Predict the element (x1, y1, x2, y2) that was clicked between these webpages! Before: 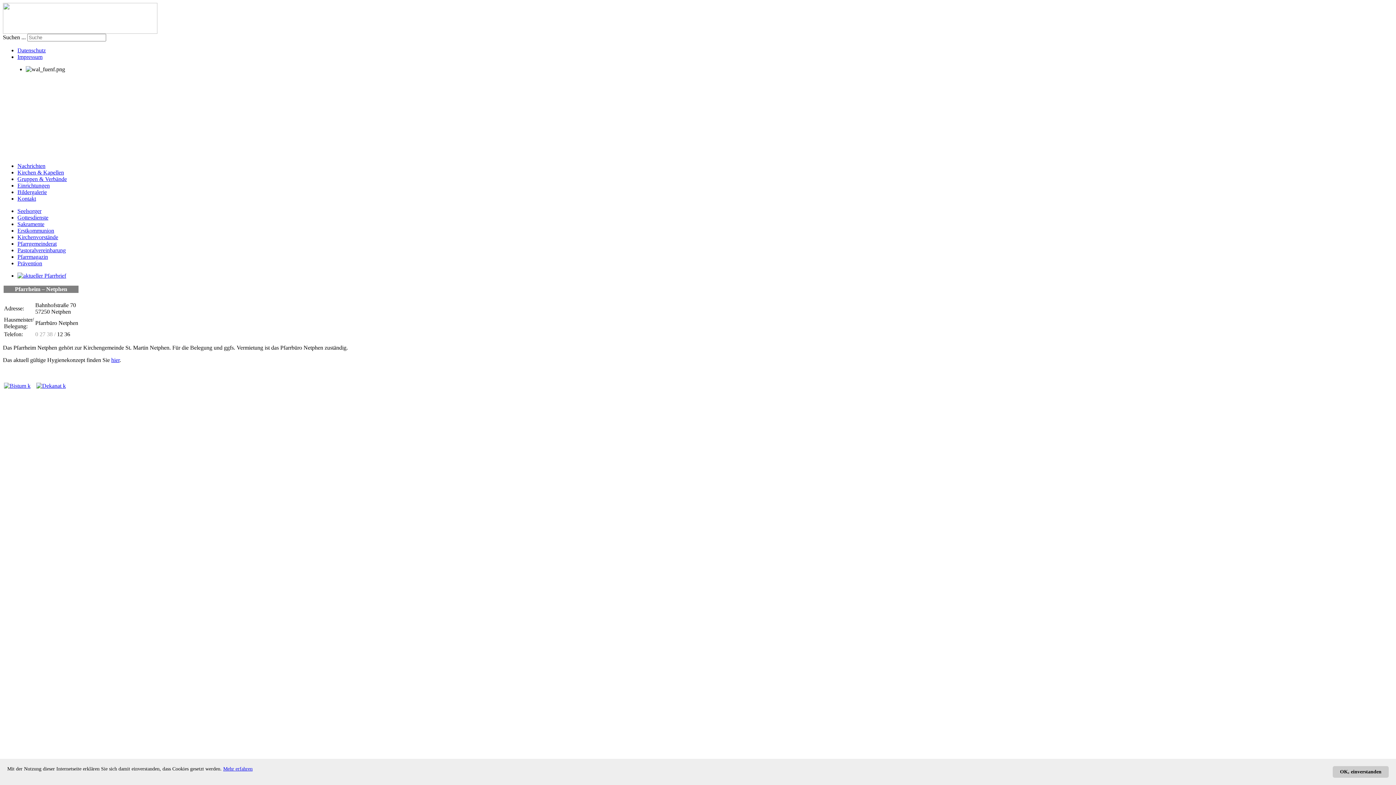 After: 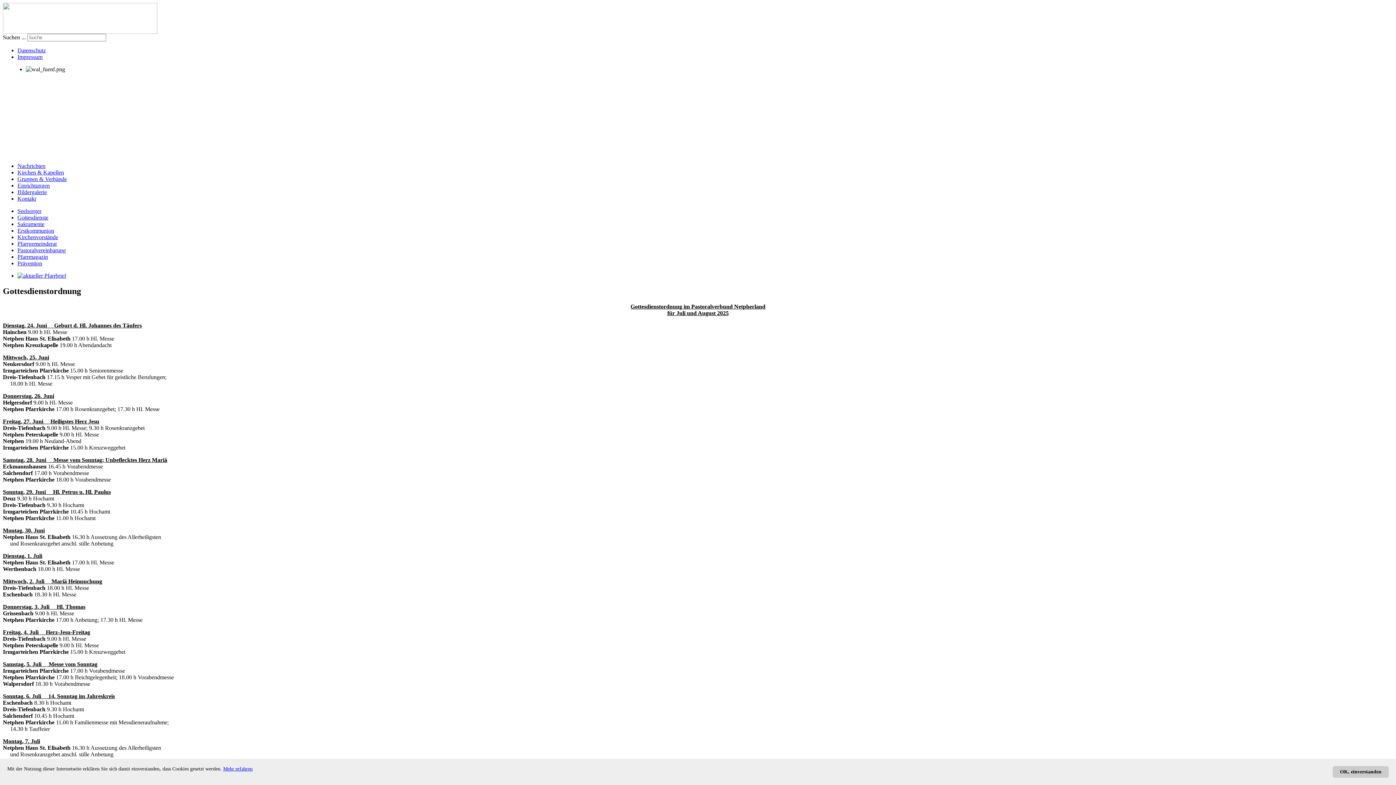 Action: label: Gottesdienste bbox: (17, 214, 48, 220)